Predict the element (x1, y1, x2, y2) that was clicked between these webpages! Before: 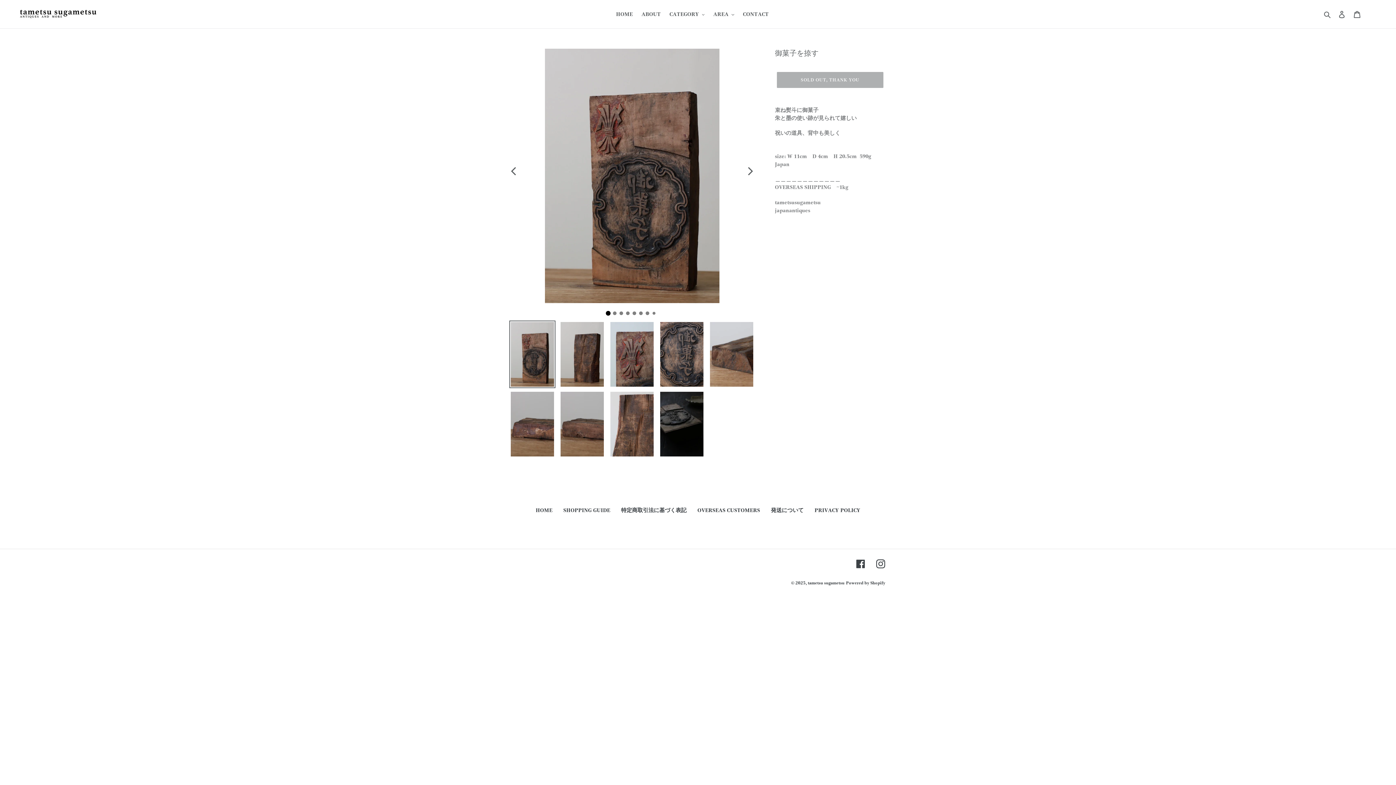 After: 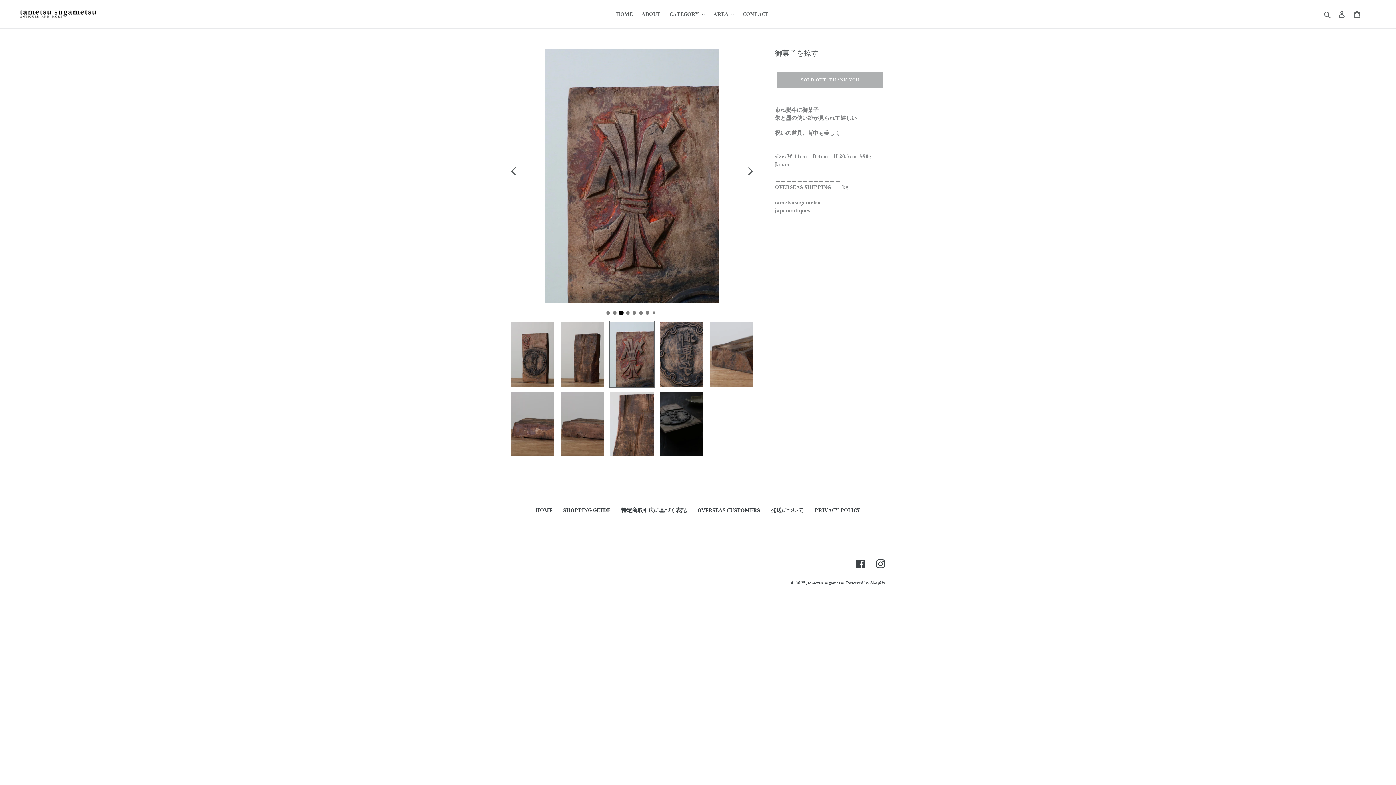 Action: bbox: (609, 320, 655, 388)